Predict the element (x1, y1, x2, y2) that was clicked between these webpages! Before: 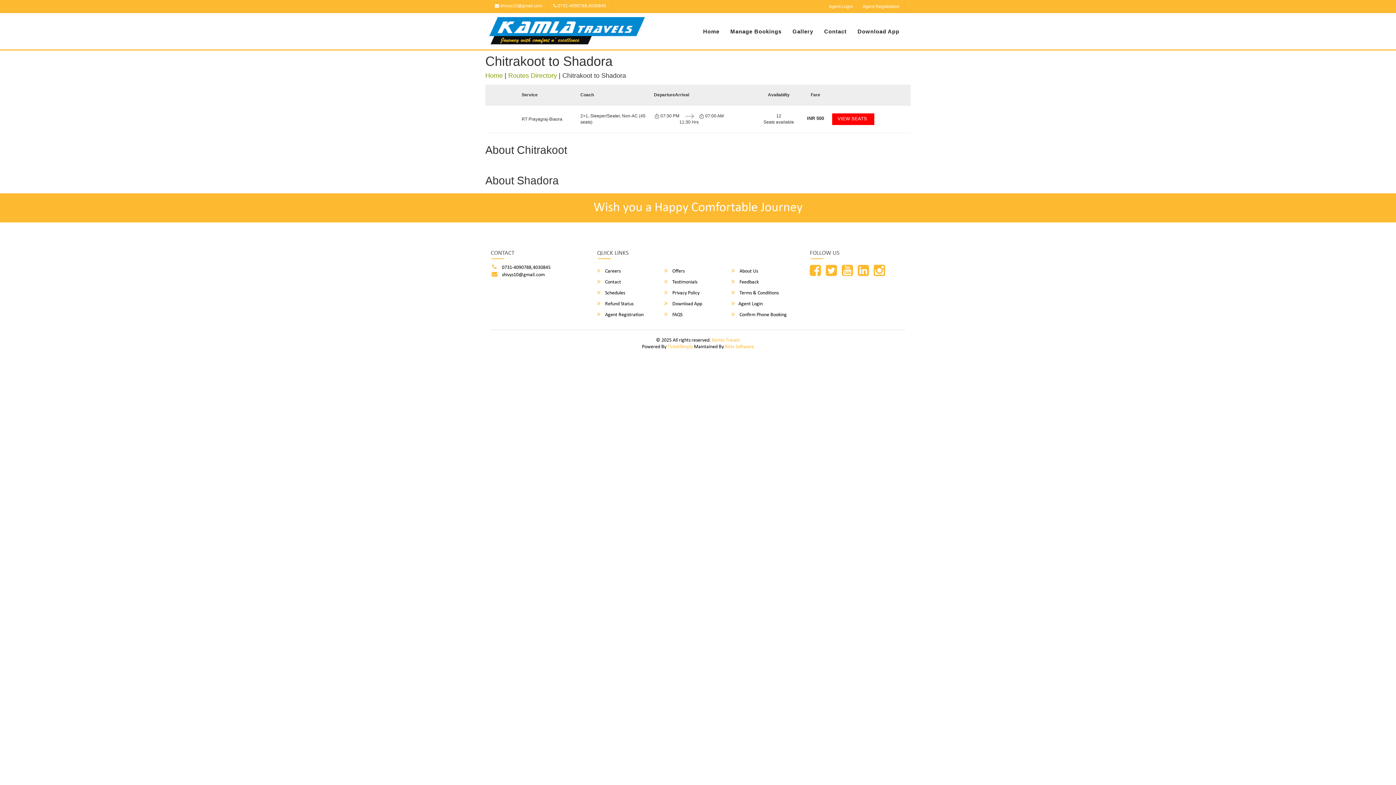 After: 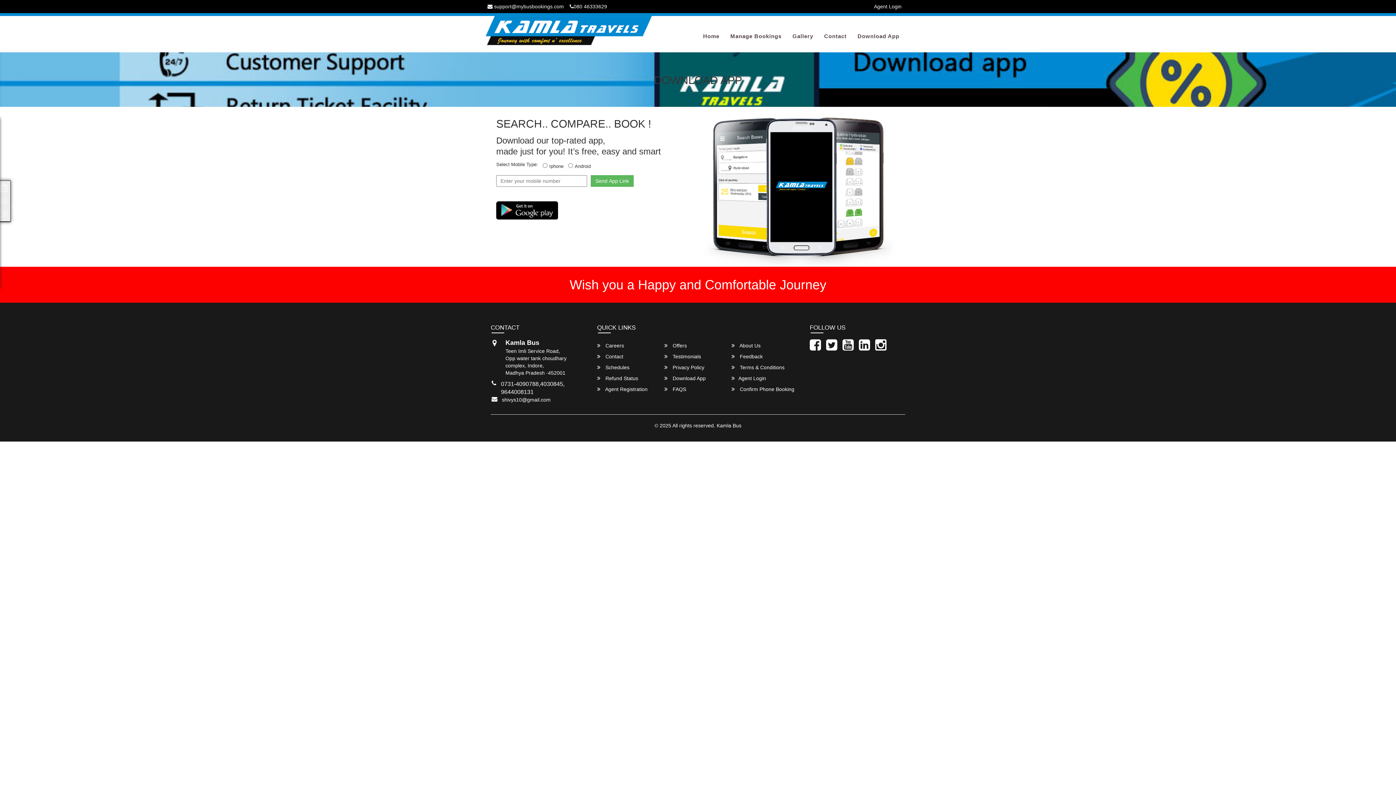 Action: bbox: (857, 28, 899, 35) label: Download App